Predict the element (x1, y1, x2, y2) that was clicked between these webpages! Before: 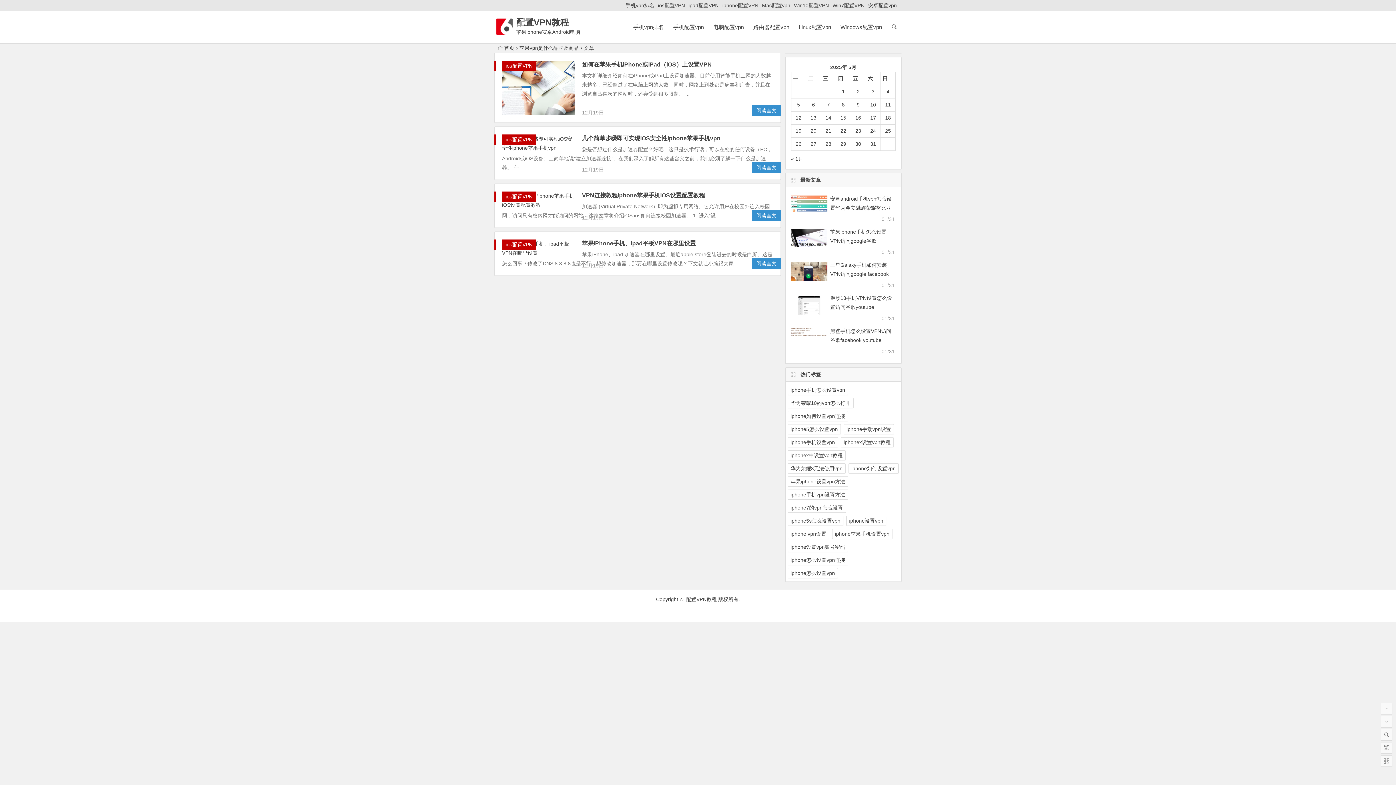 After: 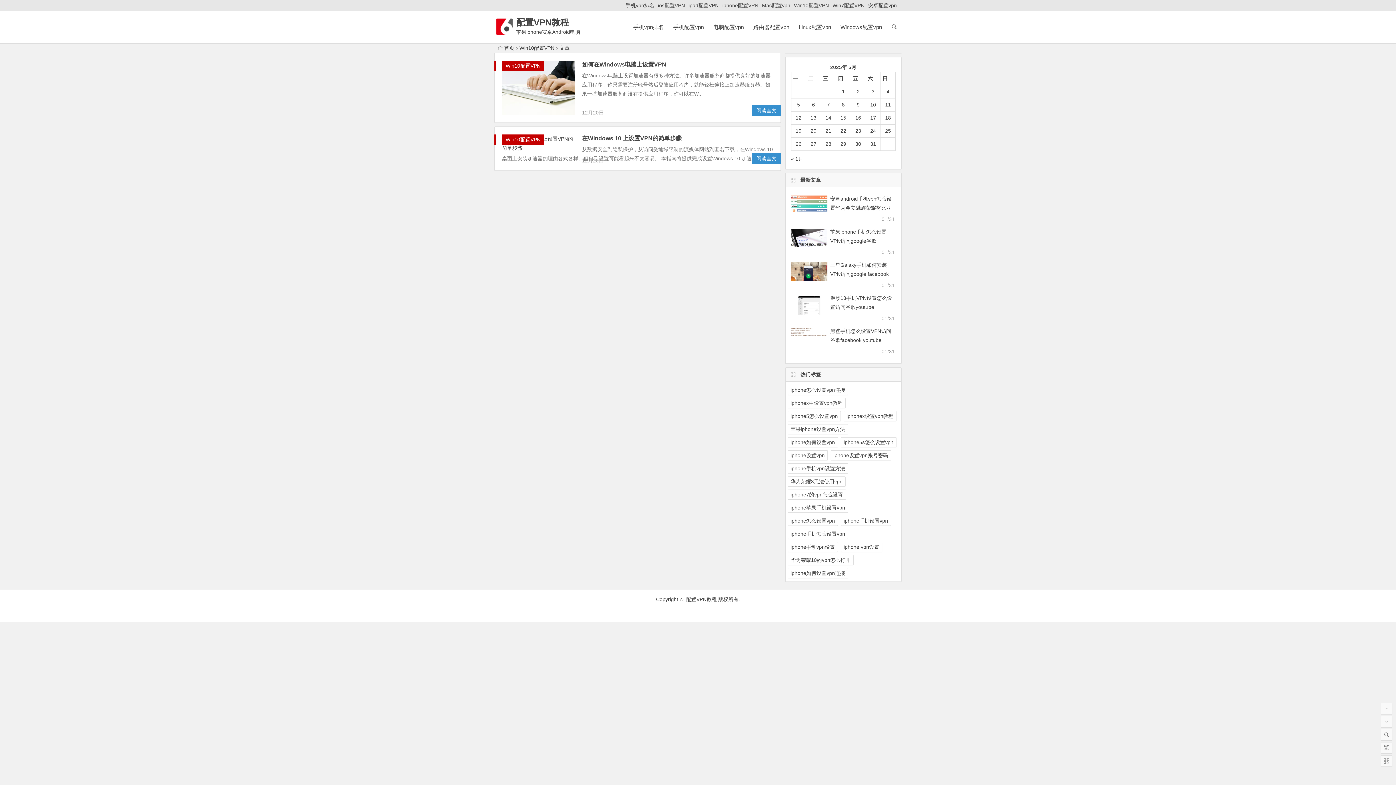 Action: label: Win10配置VPN bbox: (794, 2, 829, 8)